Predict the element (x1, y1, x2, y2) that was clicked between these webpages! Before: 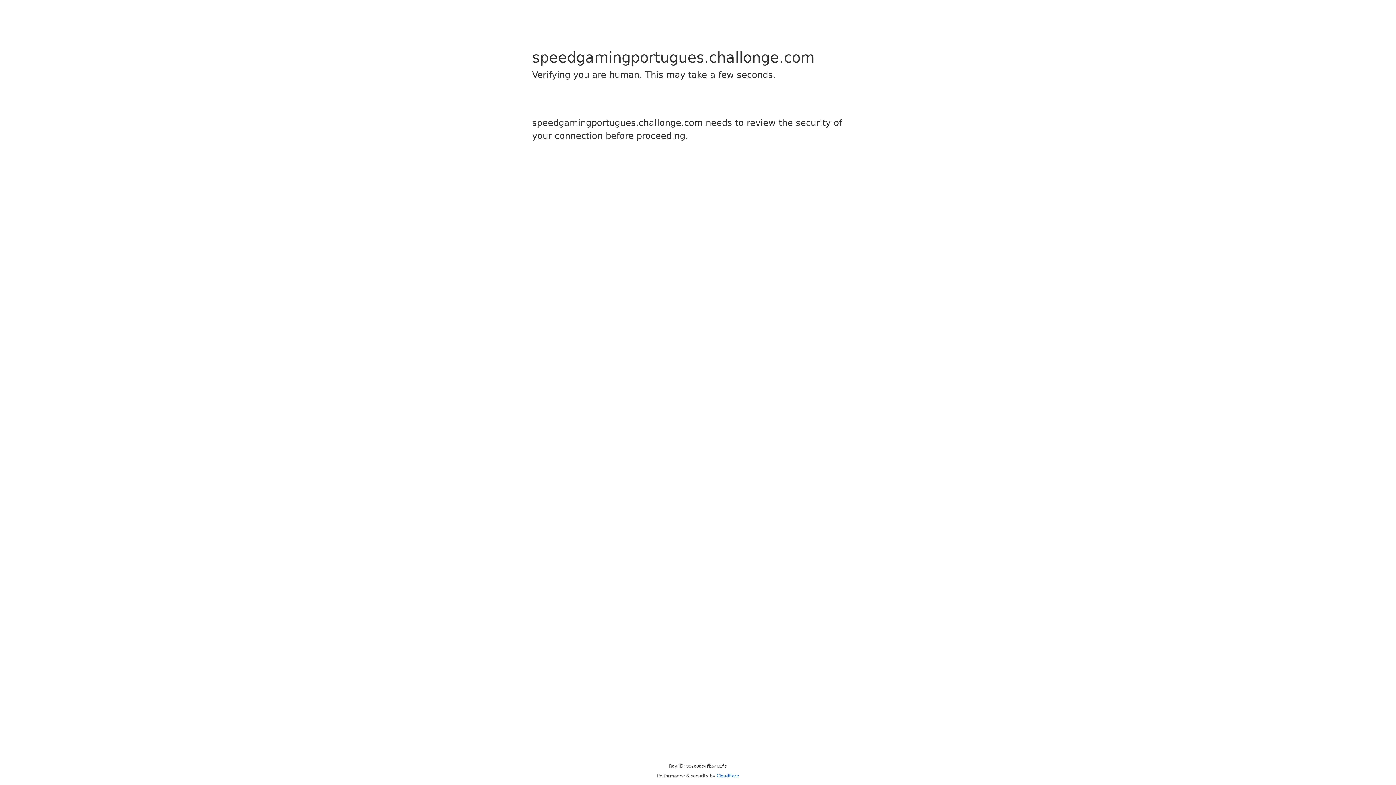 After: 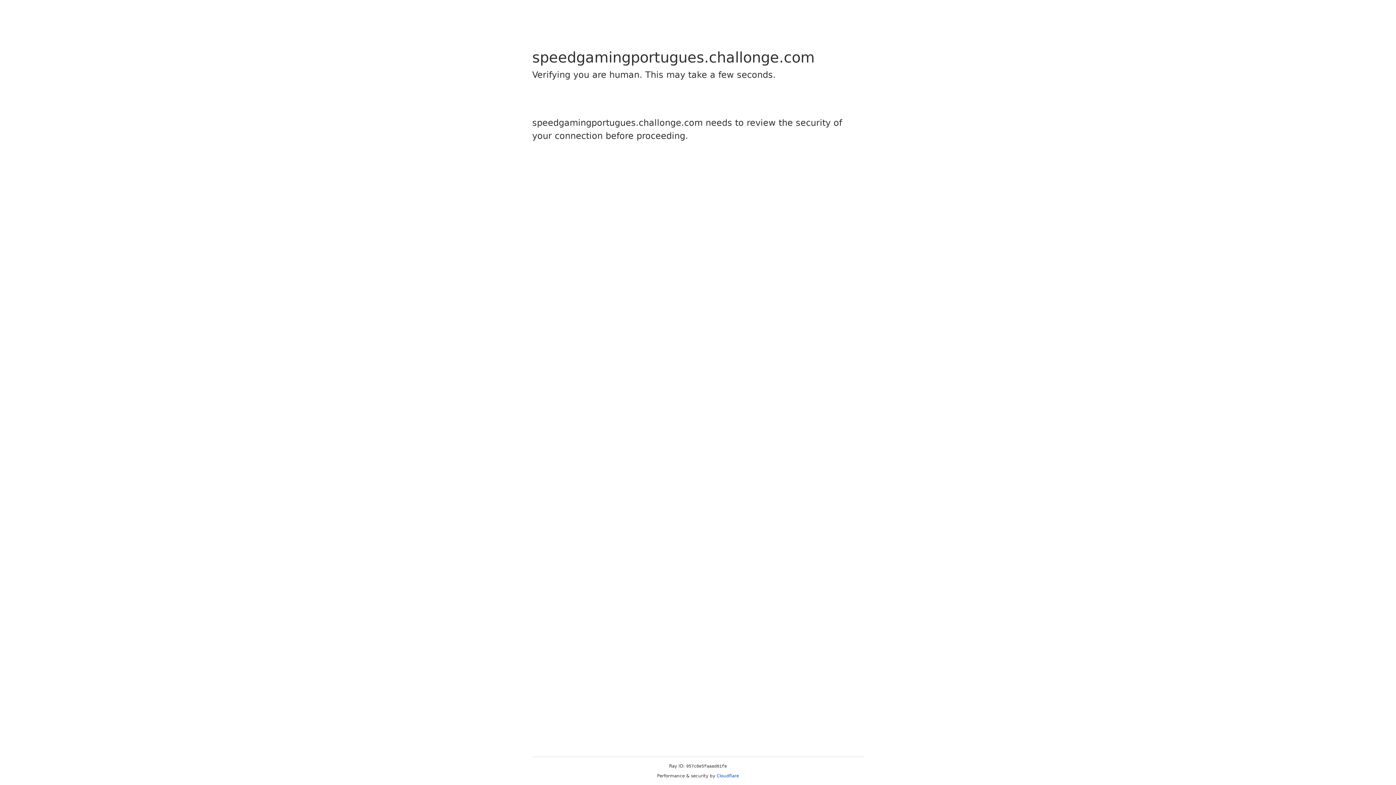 Action: label: Cloudflare bbox: (716, 773, 739, 778)